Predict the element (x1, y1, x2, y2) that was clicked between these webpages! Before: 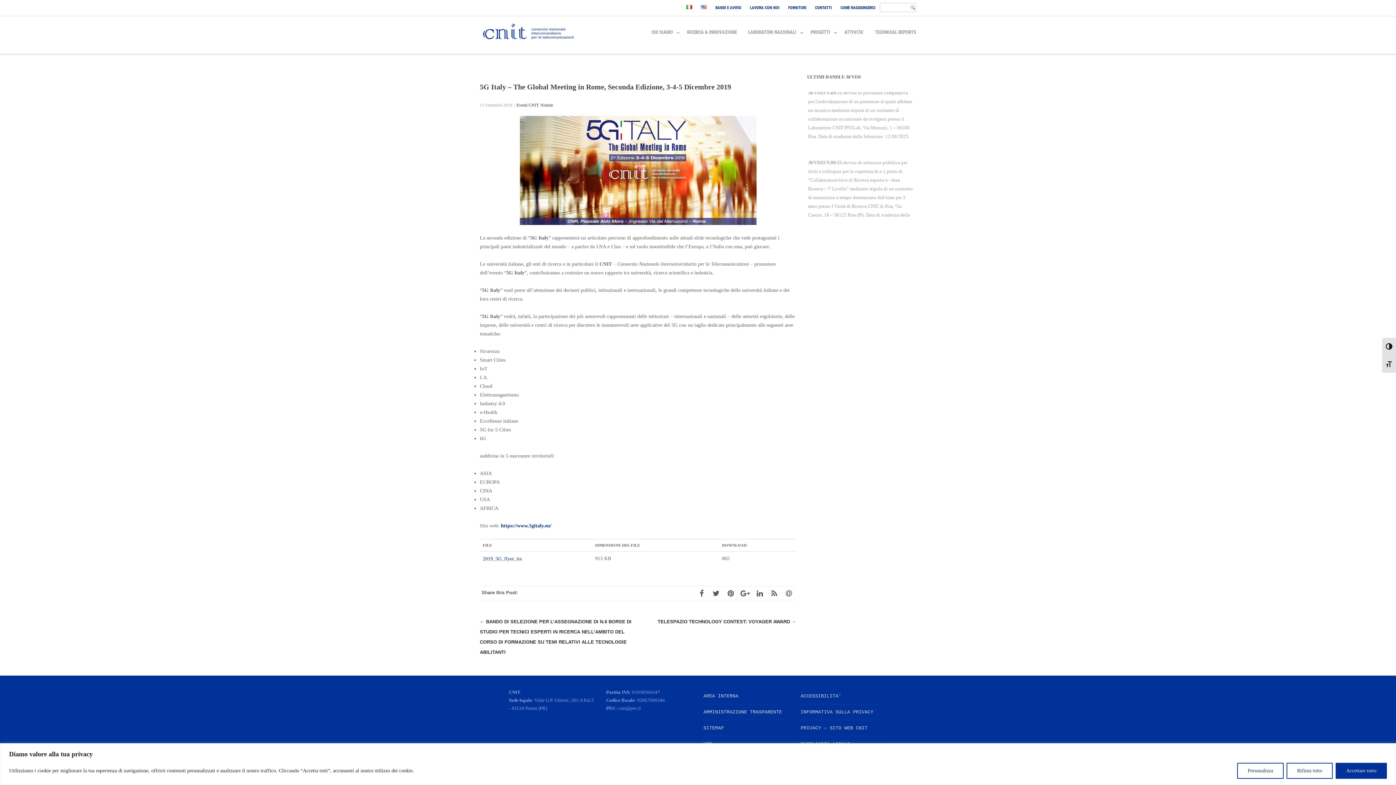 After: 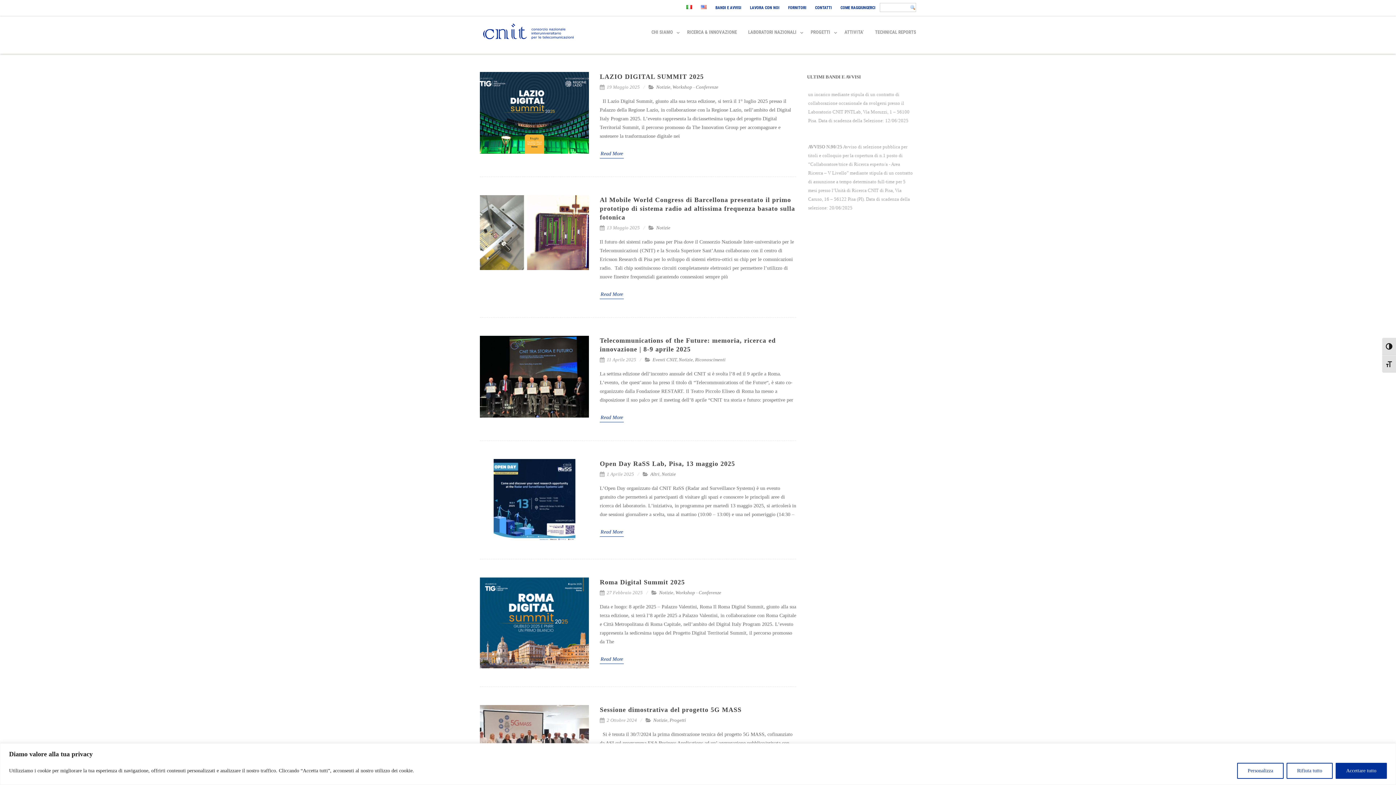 Action: bbox: (540, 102, 553, 107) label: Notizie